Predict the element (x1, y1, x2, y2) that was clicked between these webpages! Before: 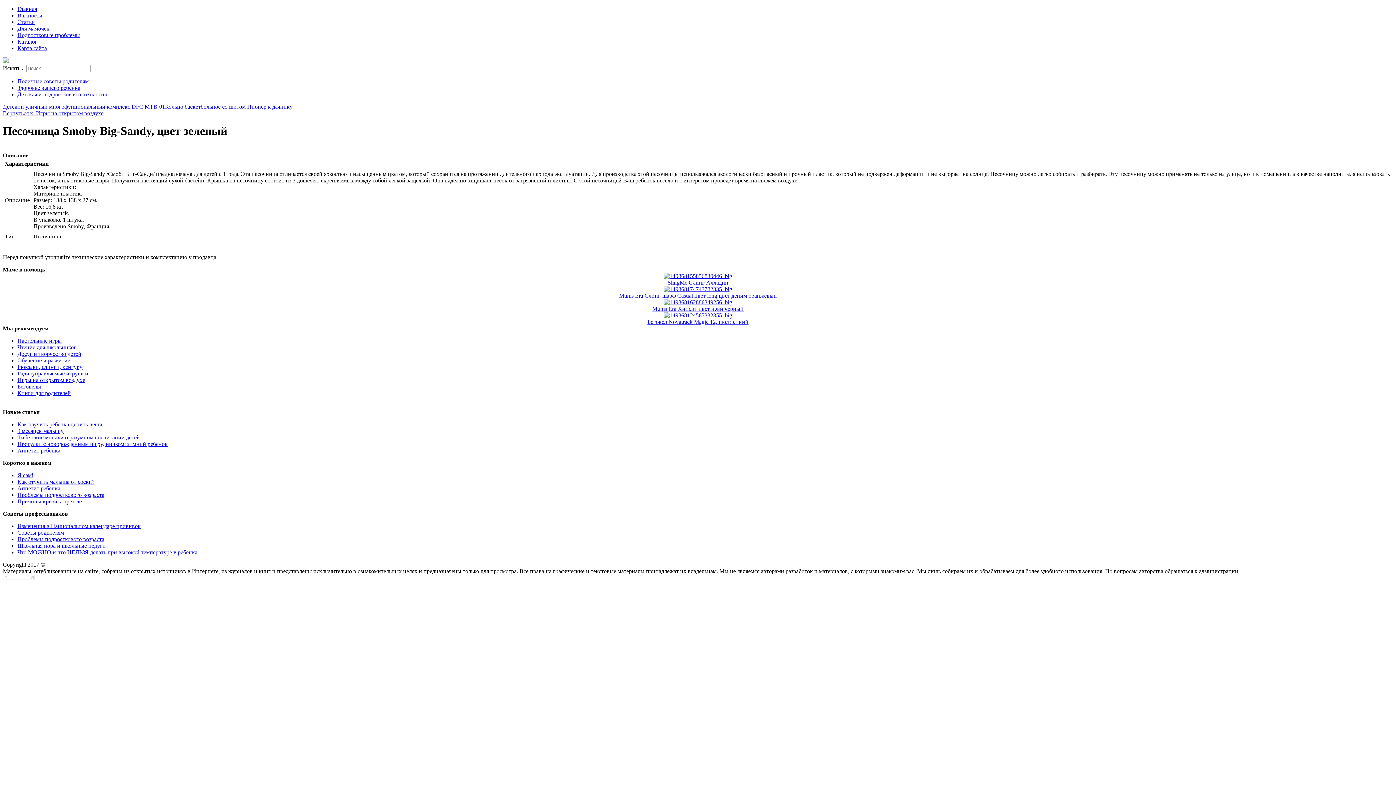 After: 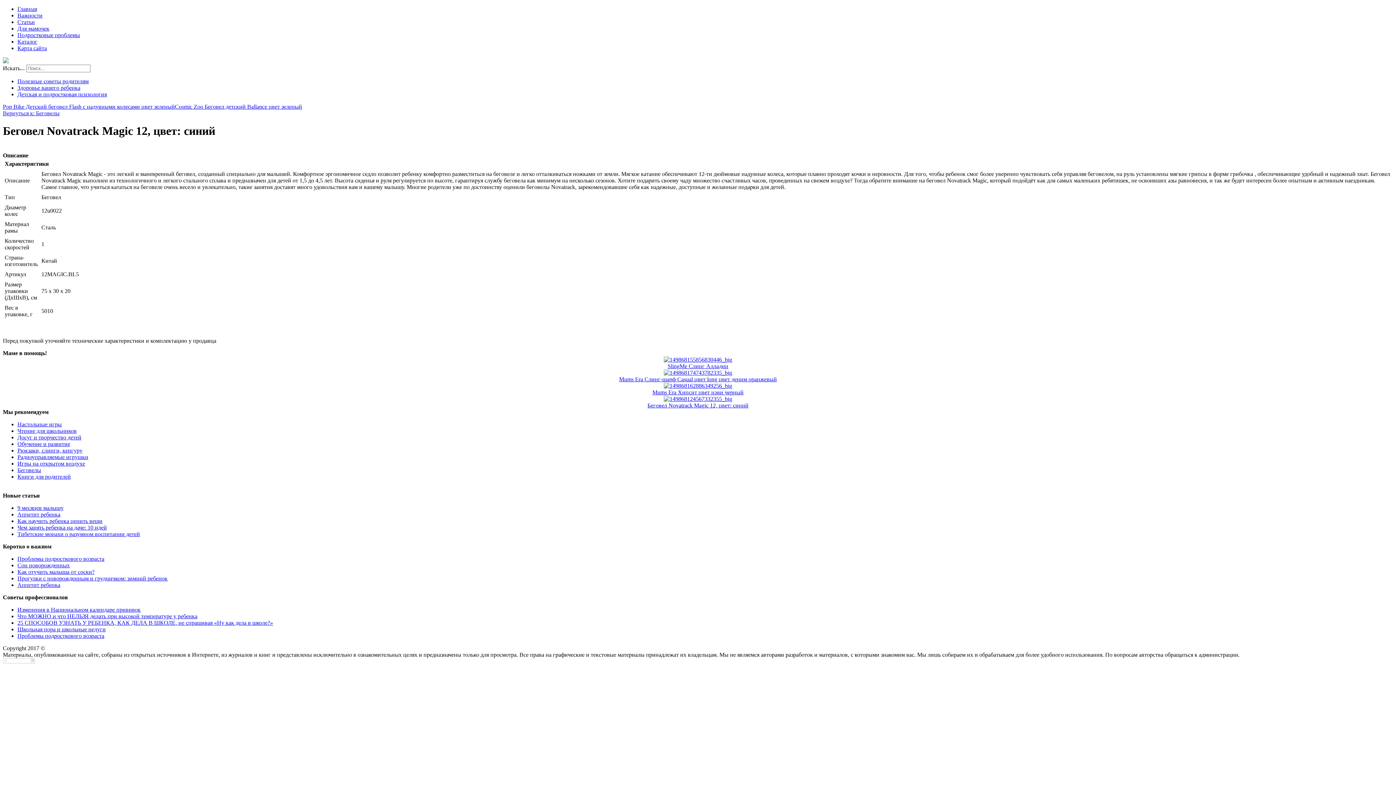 Action: bbox: (664, 312, 732, 318)